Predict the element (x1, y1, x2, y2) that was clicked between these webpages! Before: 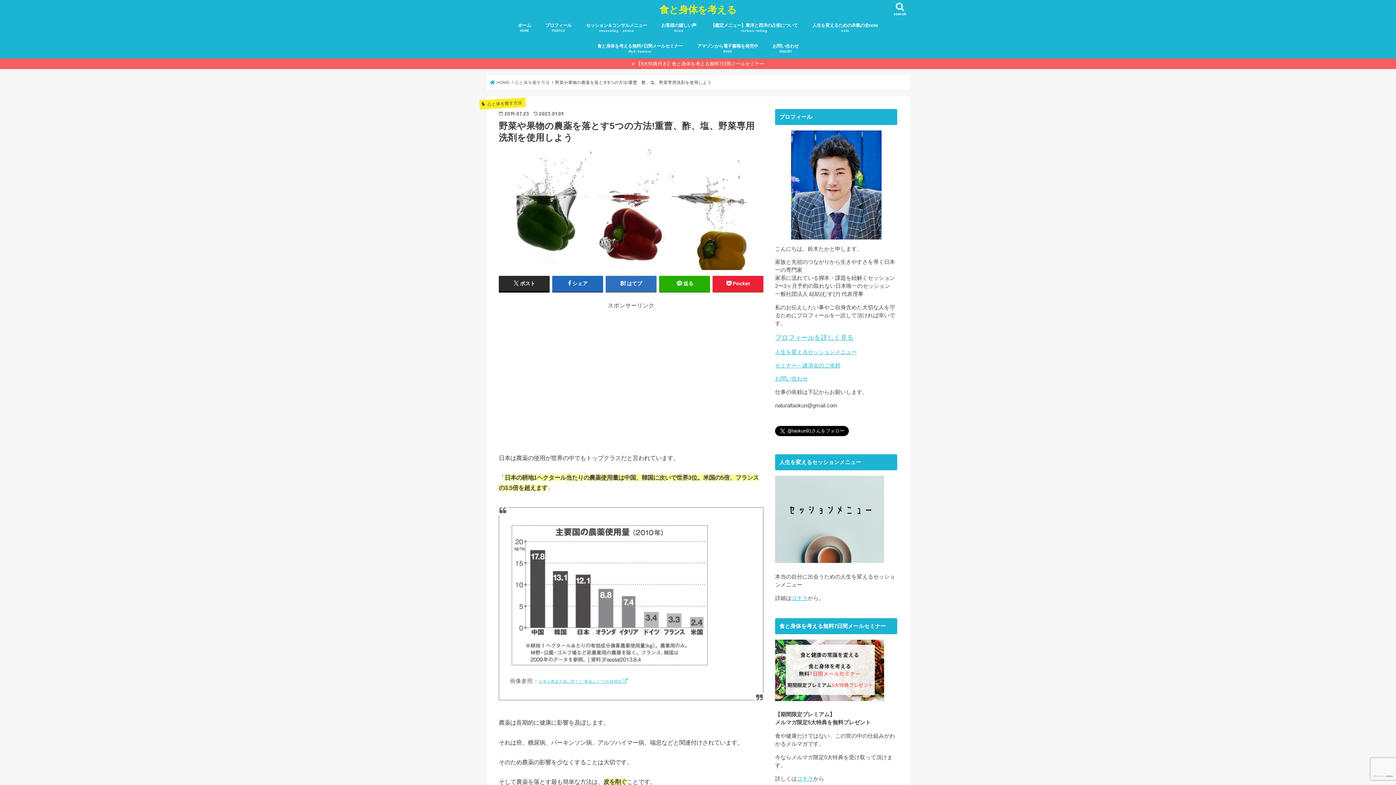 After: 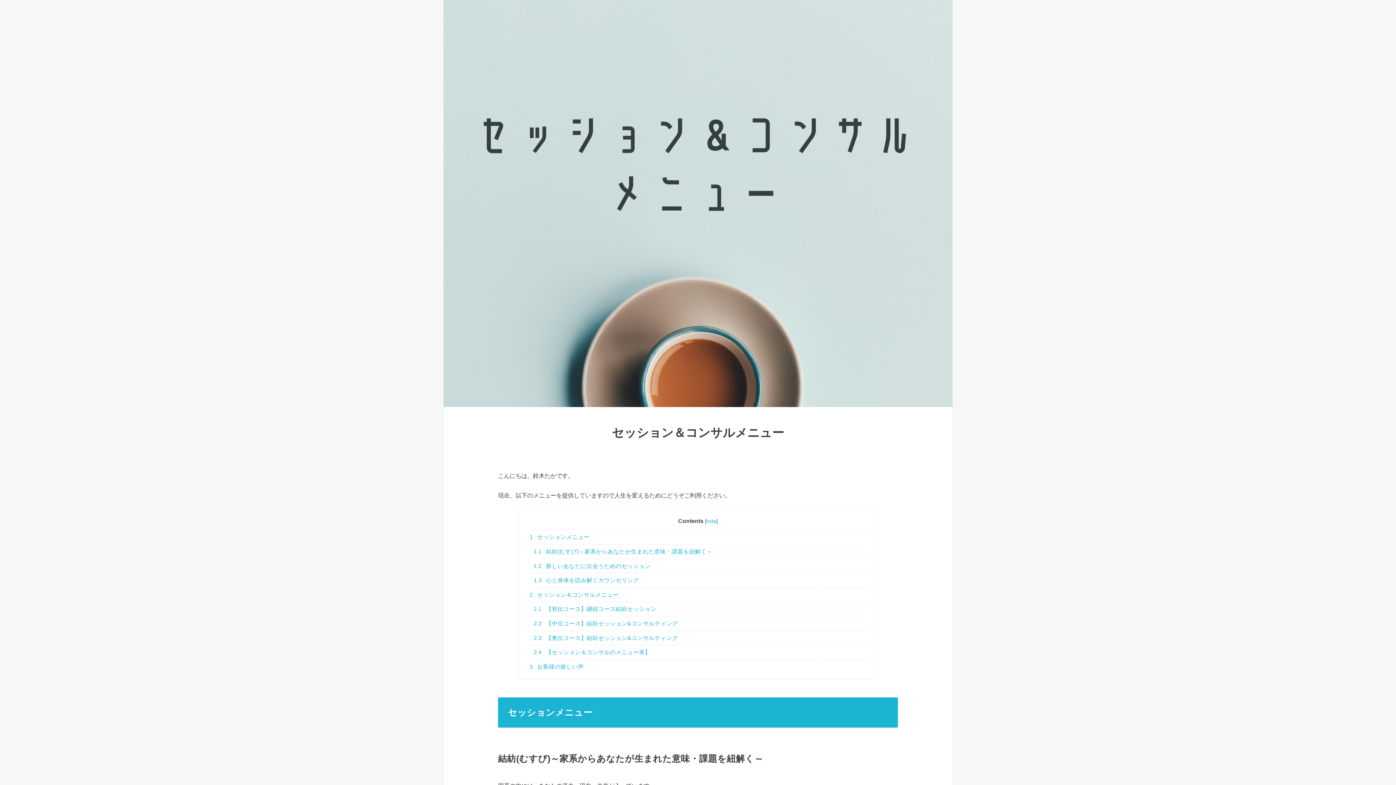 Action: label: セッション＆コンサルメニュー
counseling・advice bbox: (578, 16, 654, 37)